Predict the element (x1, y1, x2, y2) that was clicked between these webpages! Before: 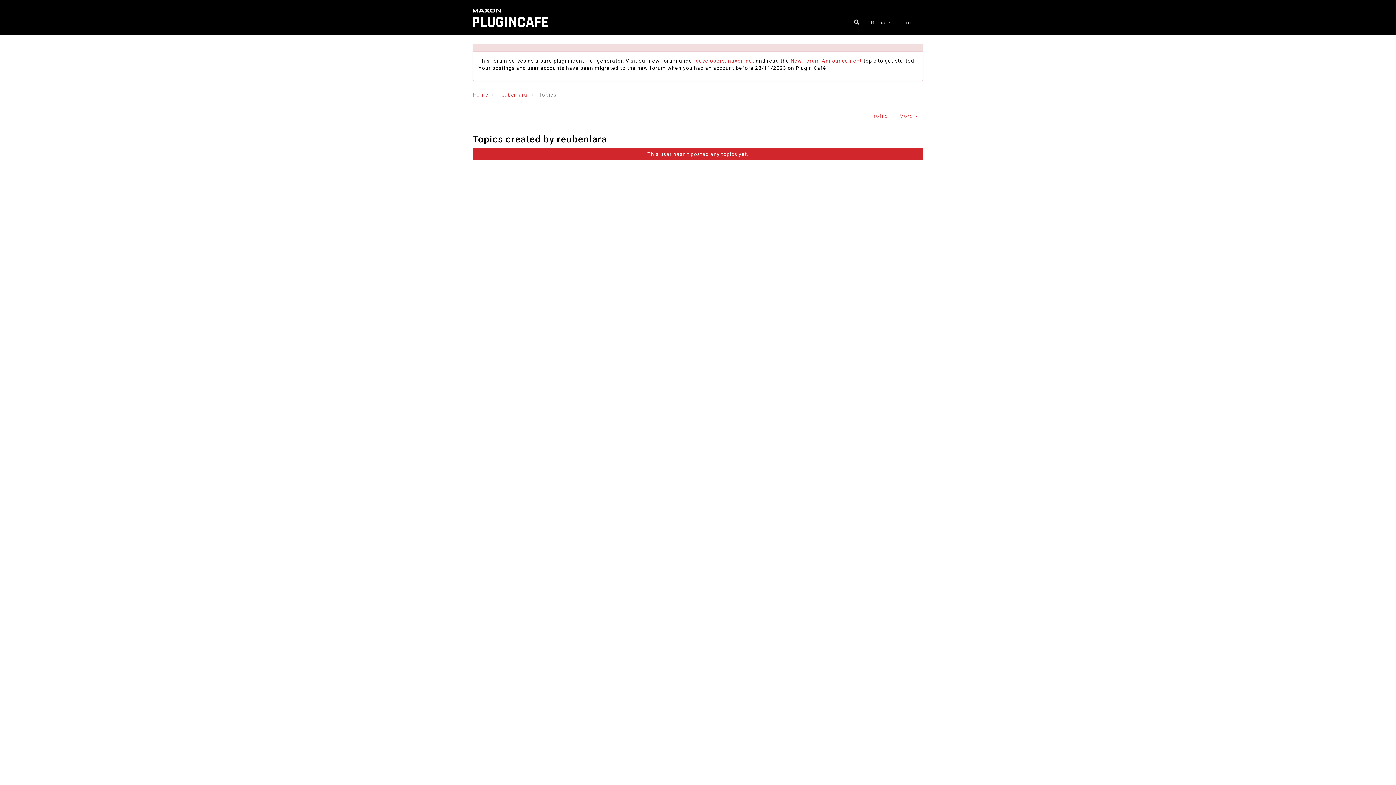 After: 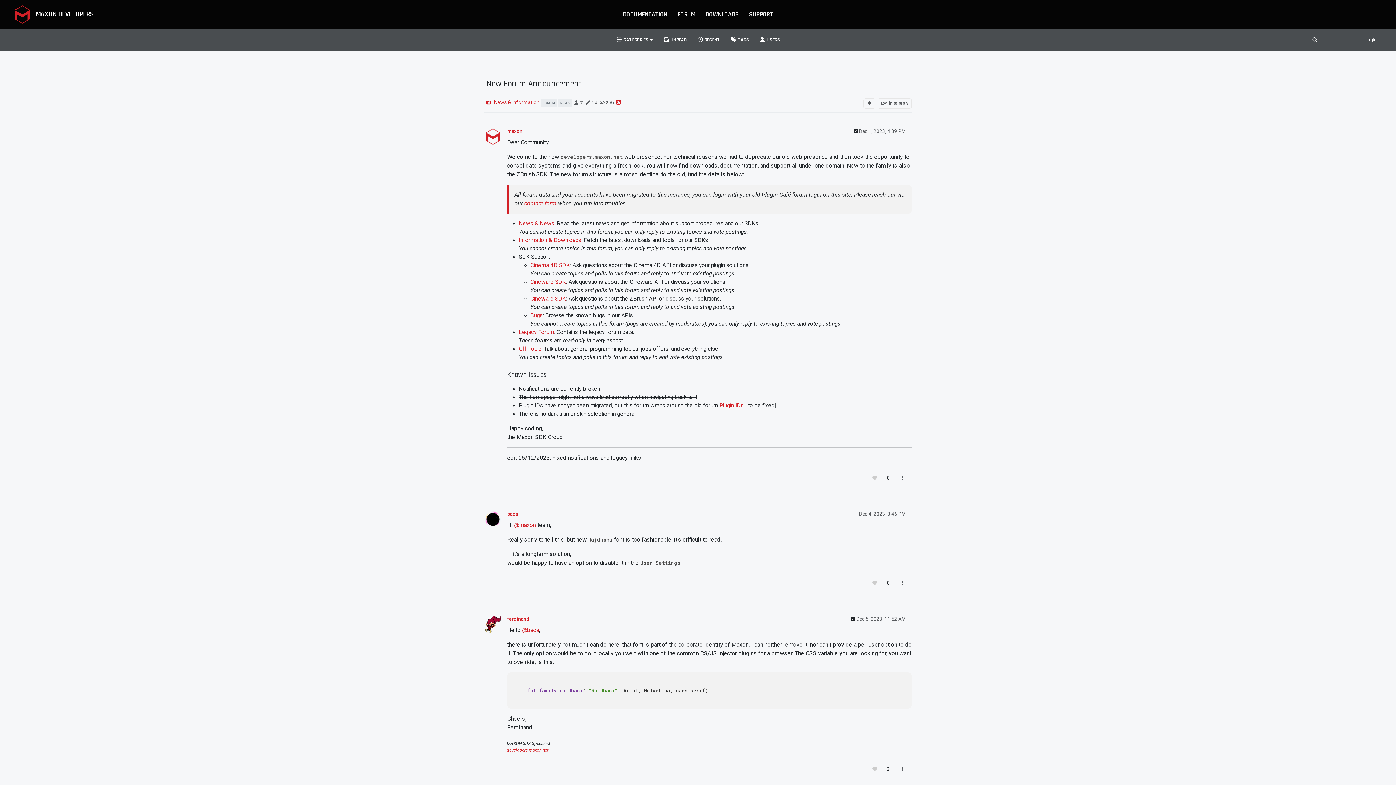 Action: bbox: (790, 57, 862, 63) label: New Forum Announcement